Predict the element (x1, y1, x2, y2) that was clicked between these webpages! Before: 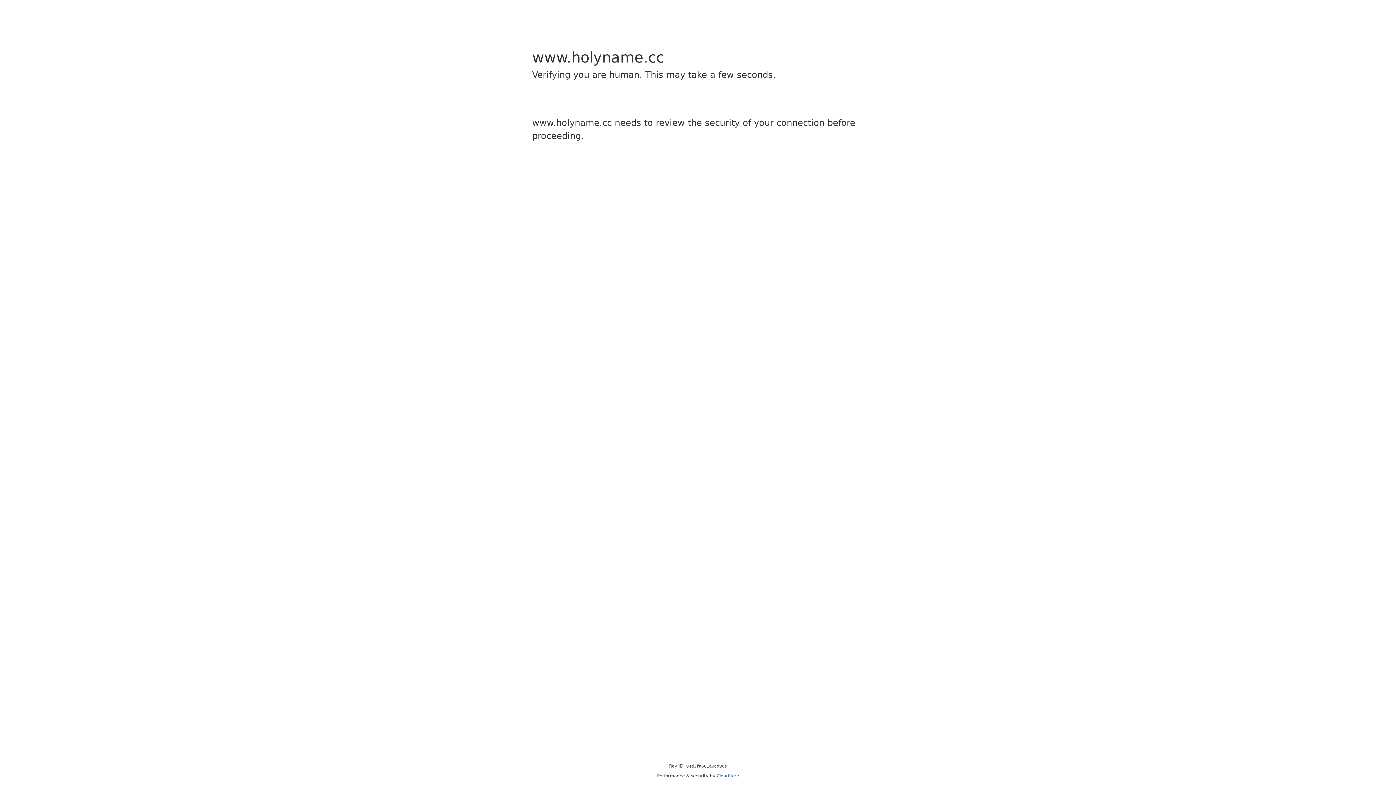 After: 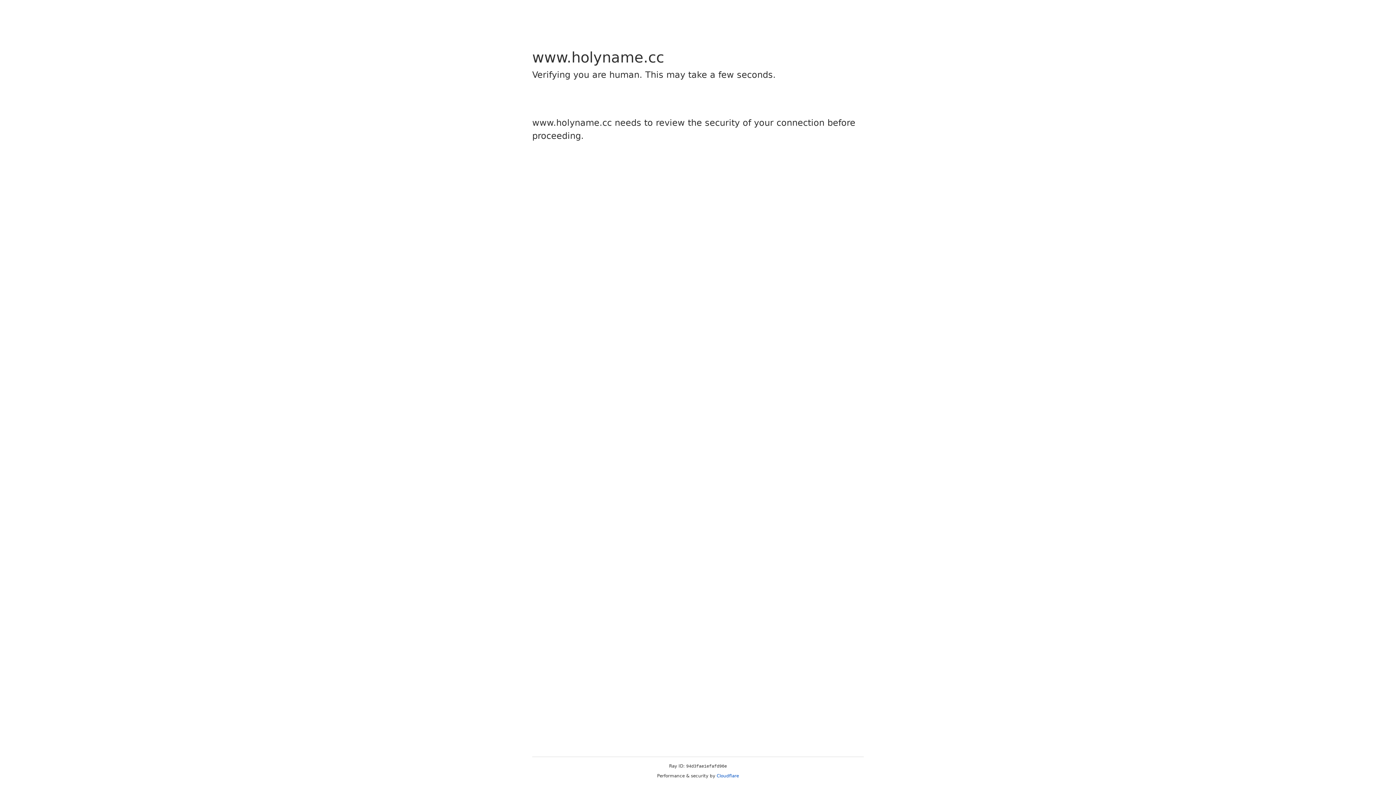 Action: bbox: (716, 773, 739, 778) label: Cloudflare